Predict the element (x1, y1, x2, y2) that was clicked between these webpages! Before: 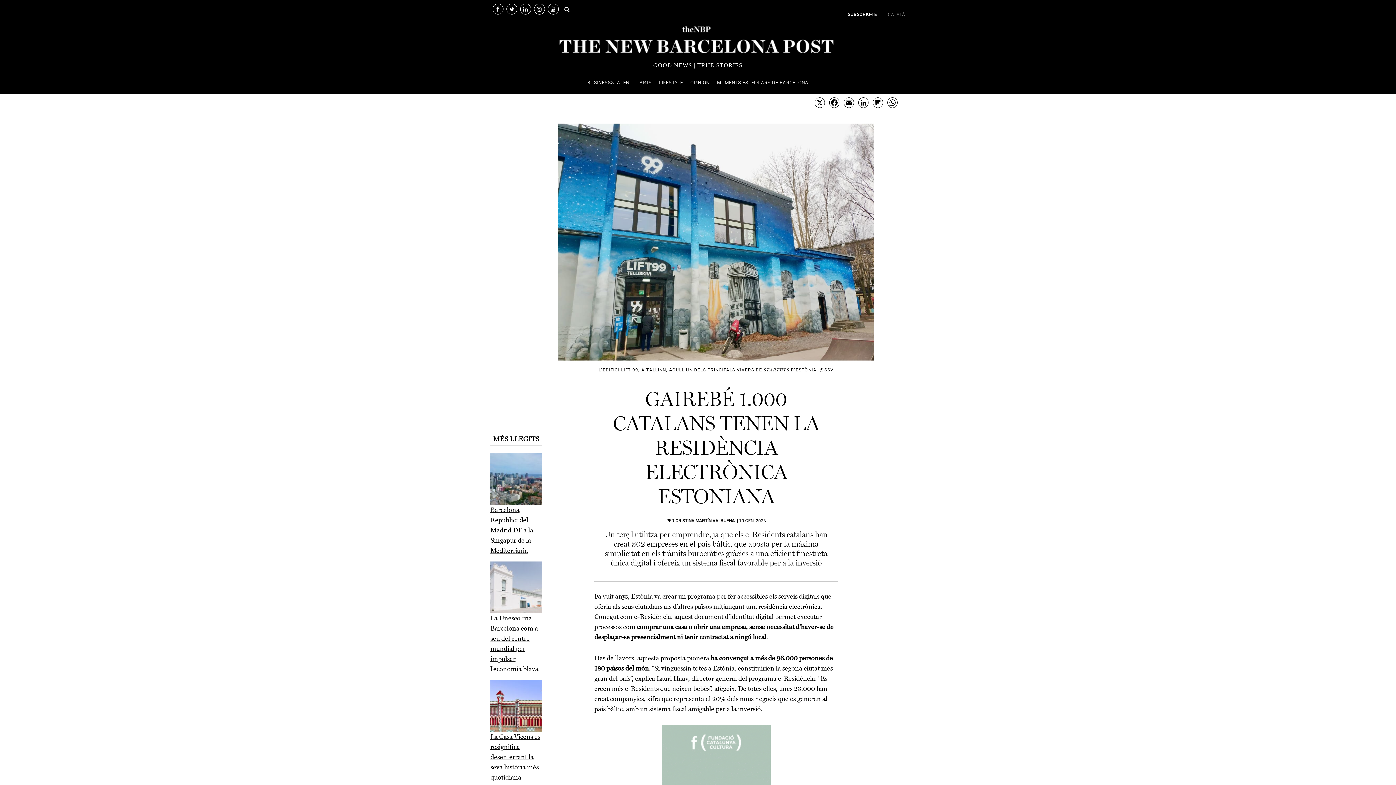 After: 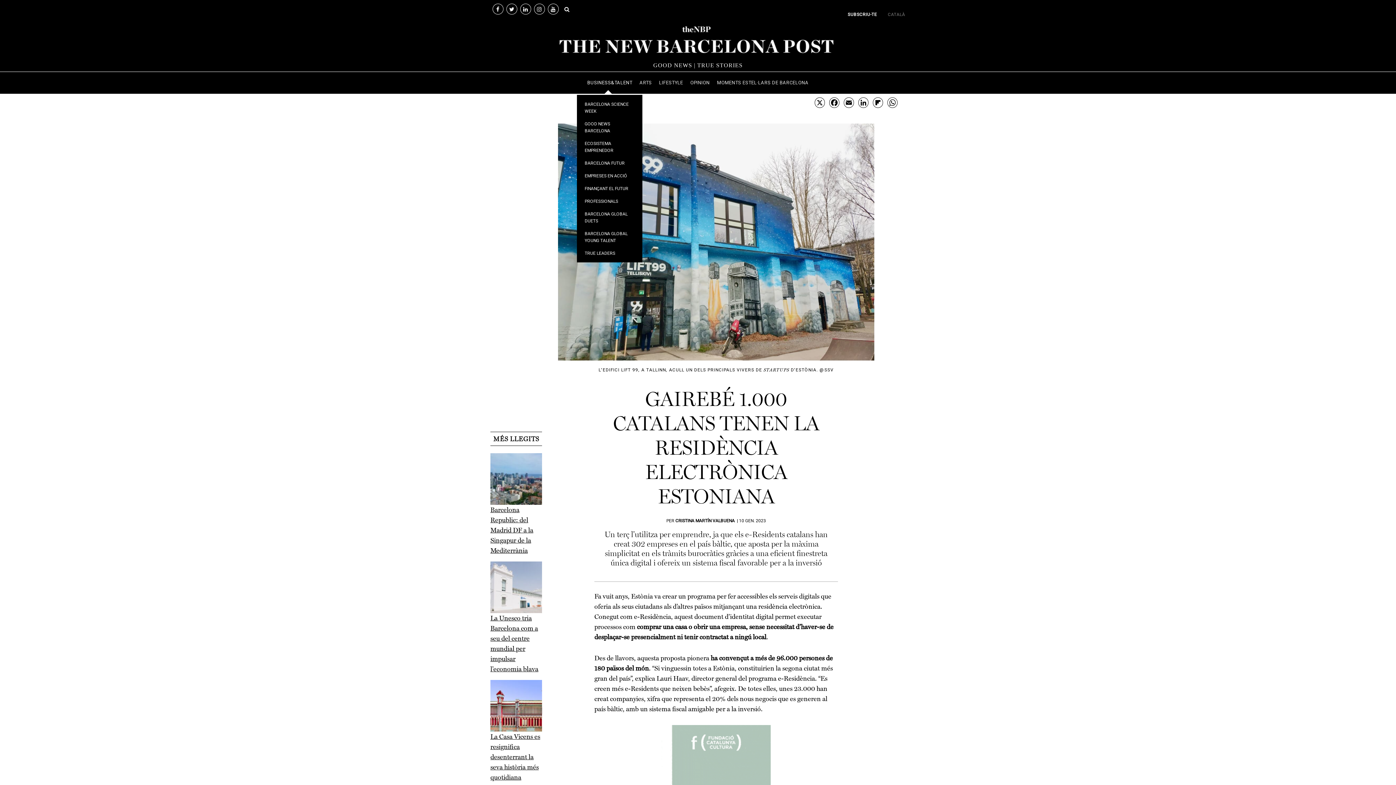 Action: bbox: (583, 72, 636, 93) label: BUSINESS&TALENT